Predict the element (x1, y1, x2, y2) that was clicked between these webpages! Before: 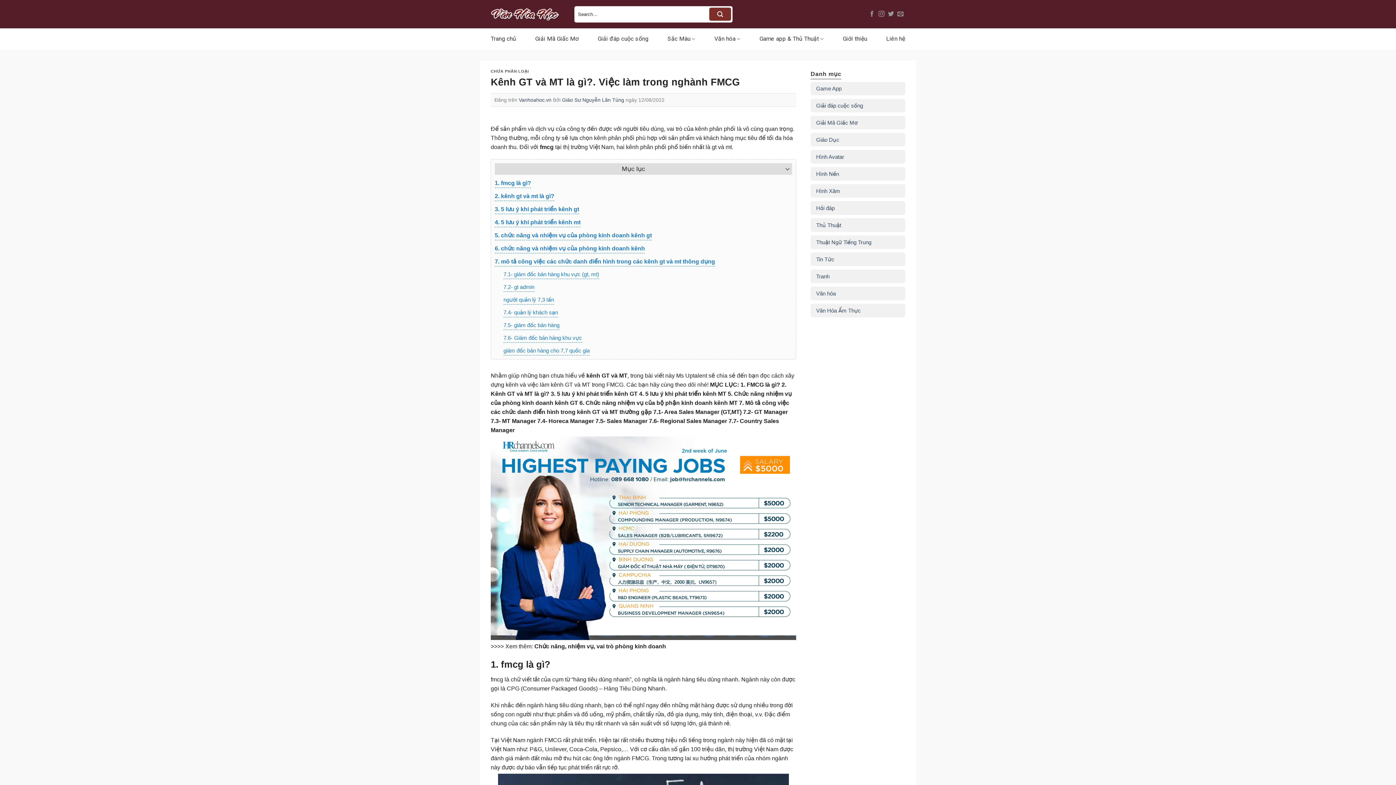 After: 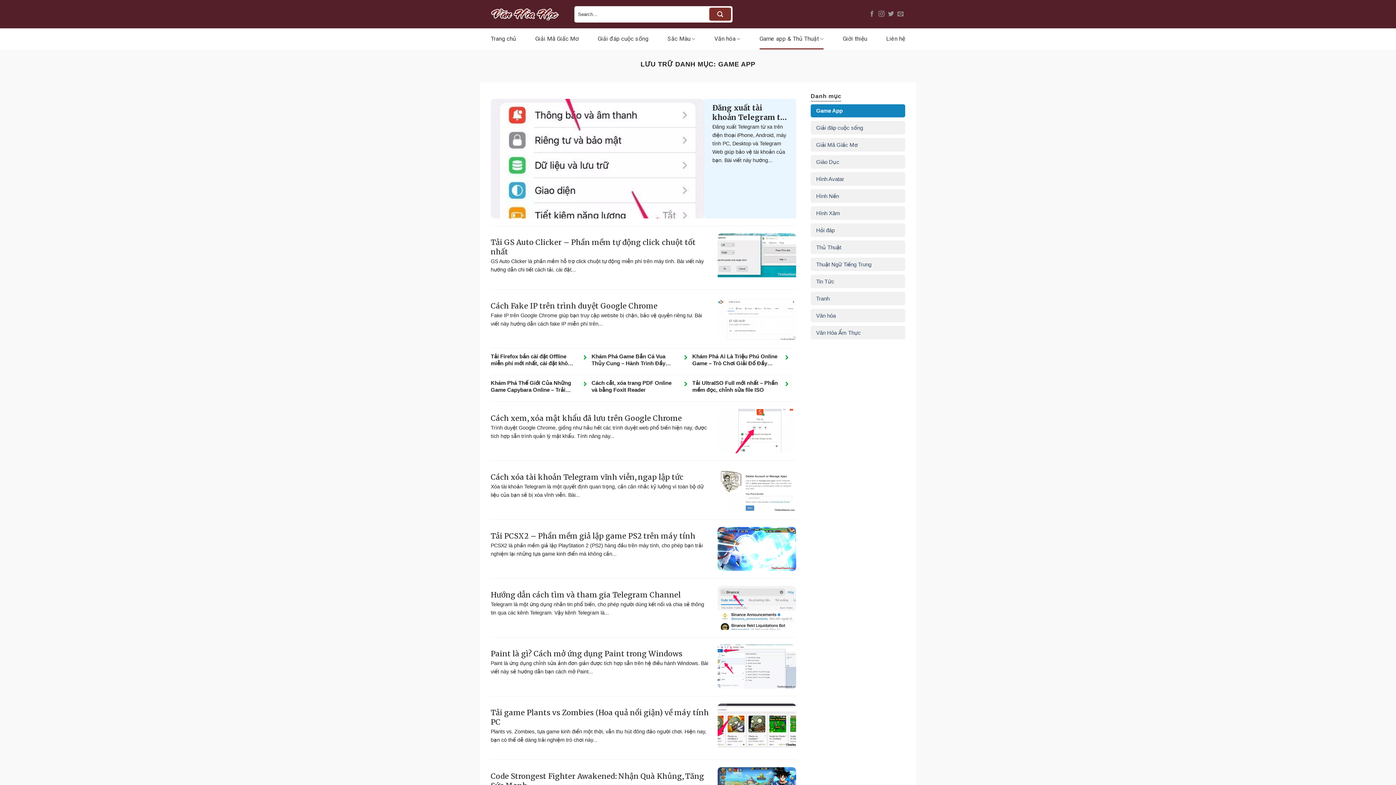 Action: bbox: (816, 82, 841, 95) label: Game App